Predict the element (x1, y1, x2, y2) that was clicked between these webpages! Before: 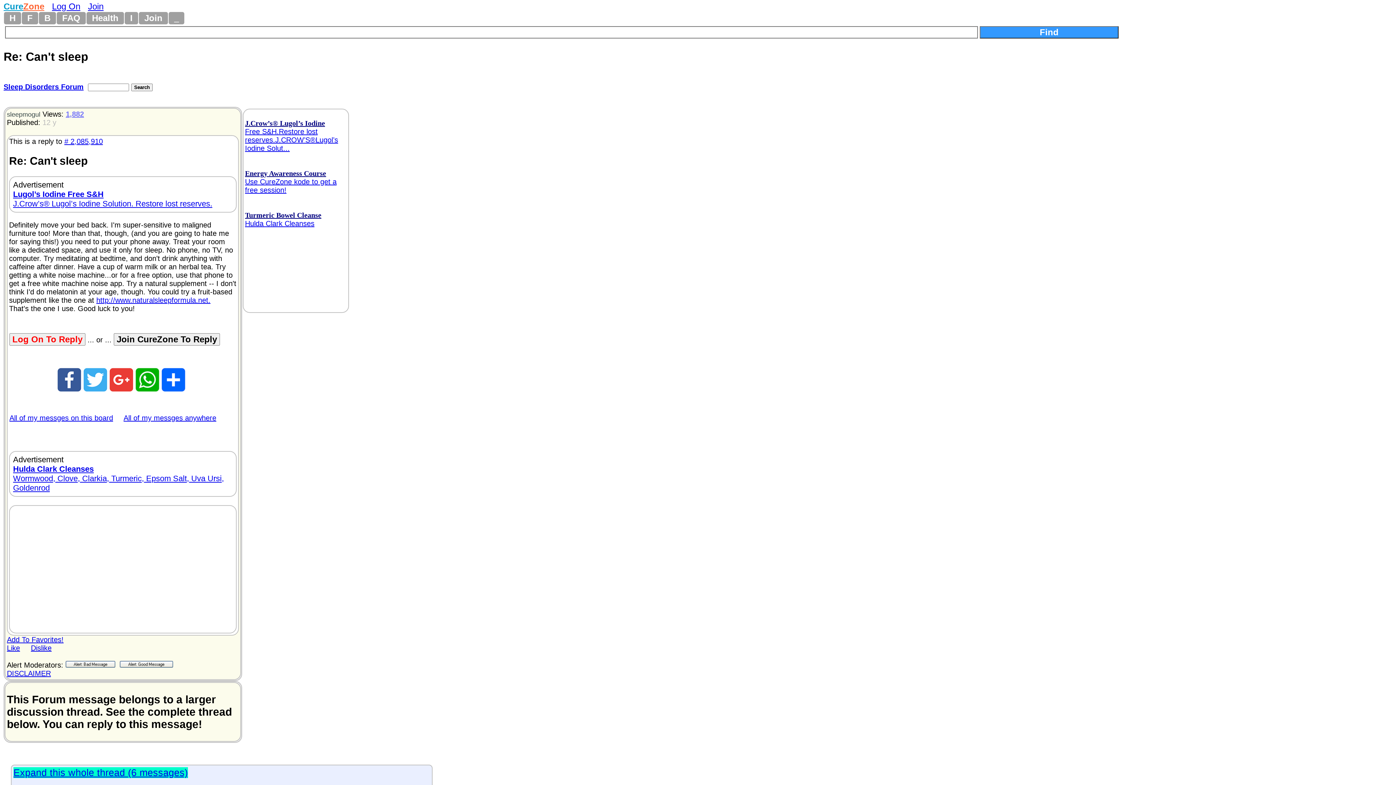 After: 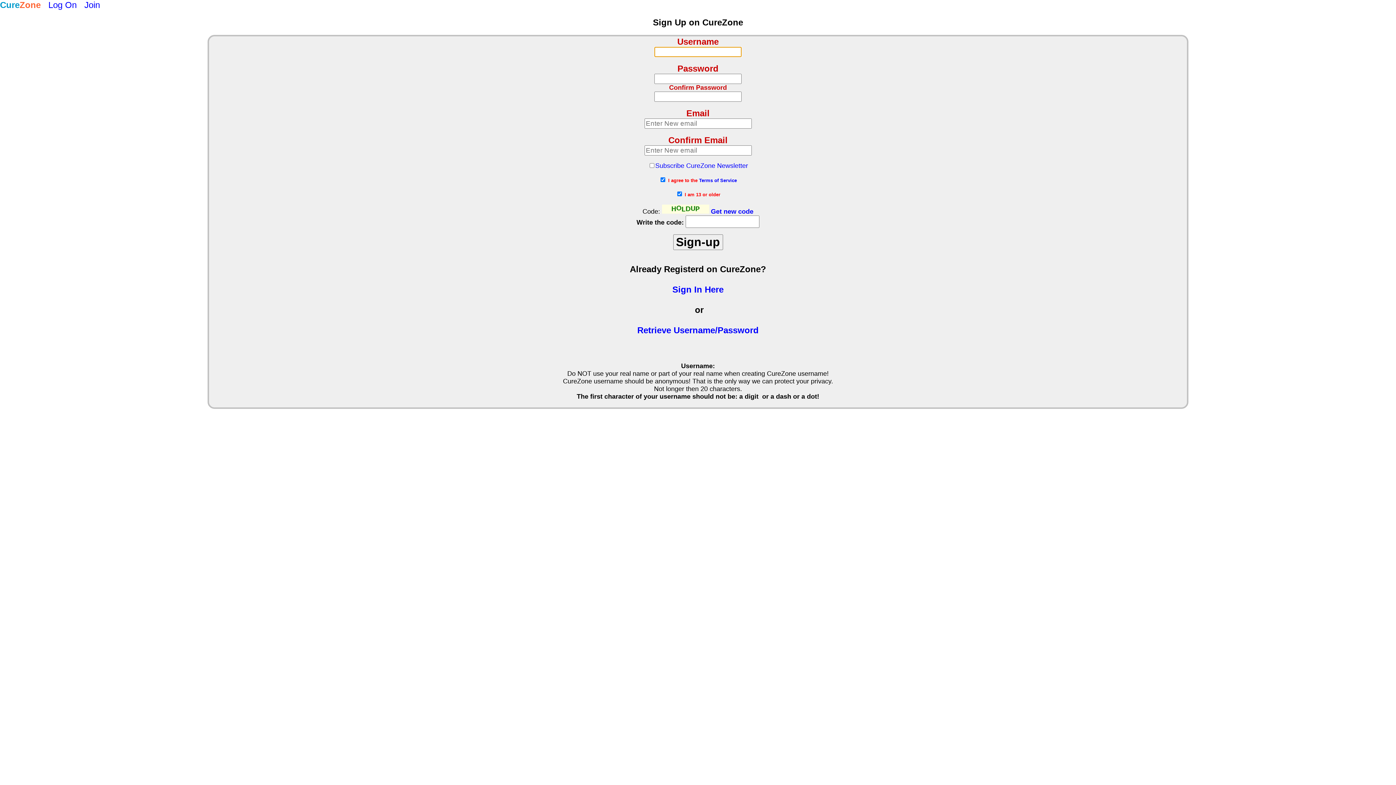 Action: label: Join bbox: (138, 12, 168, 24)